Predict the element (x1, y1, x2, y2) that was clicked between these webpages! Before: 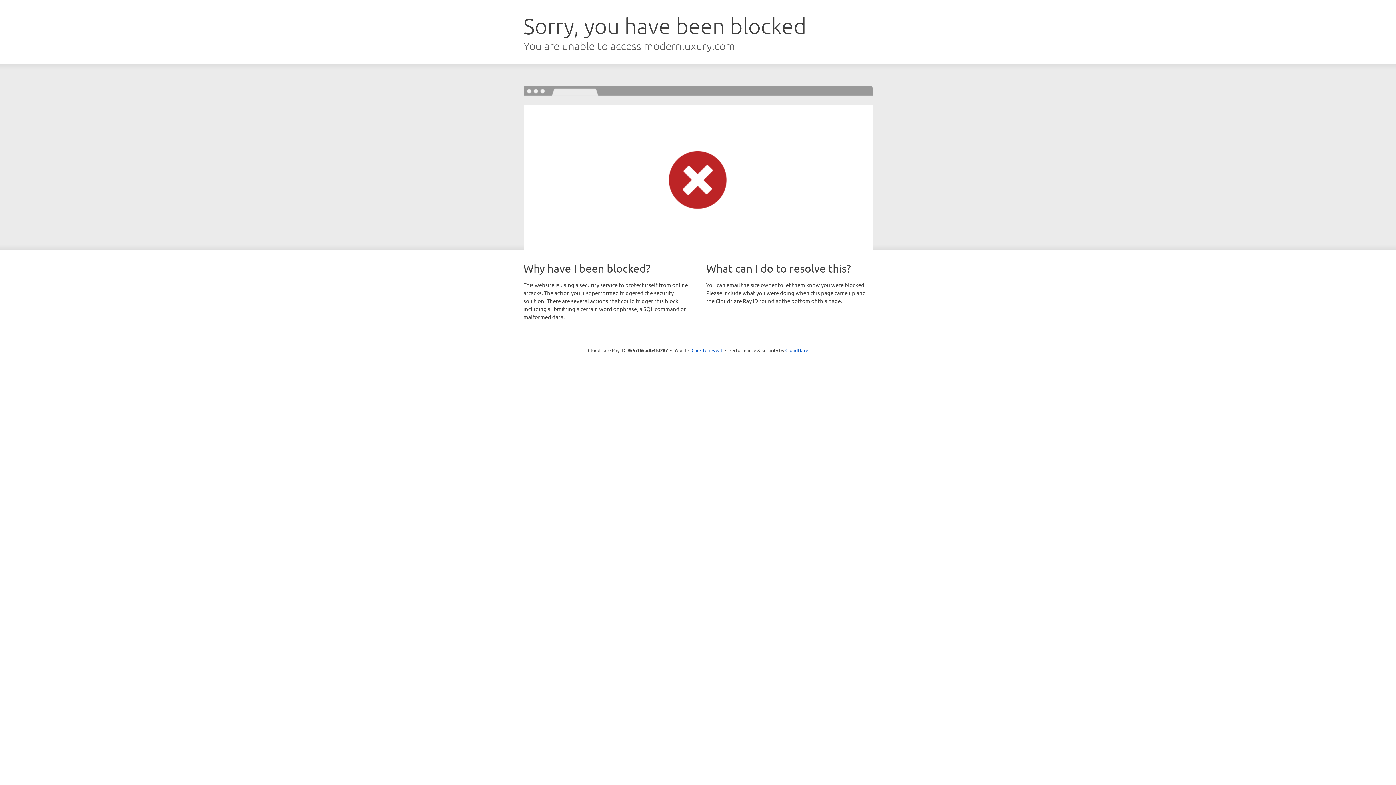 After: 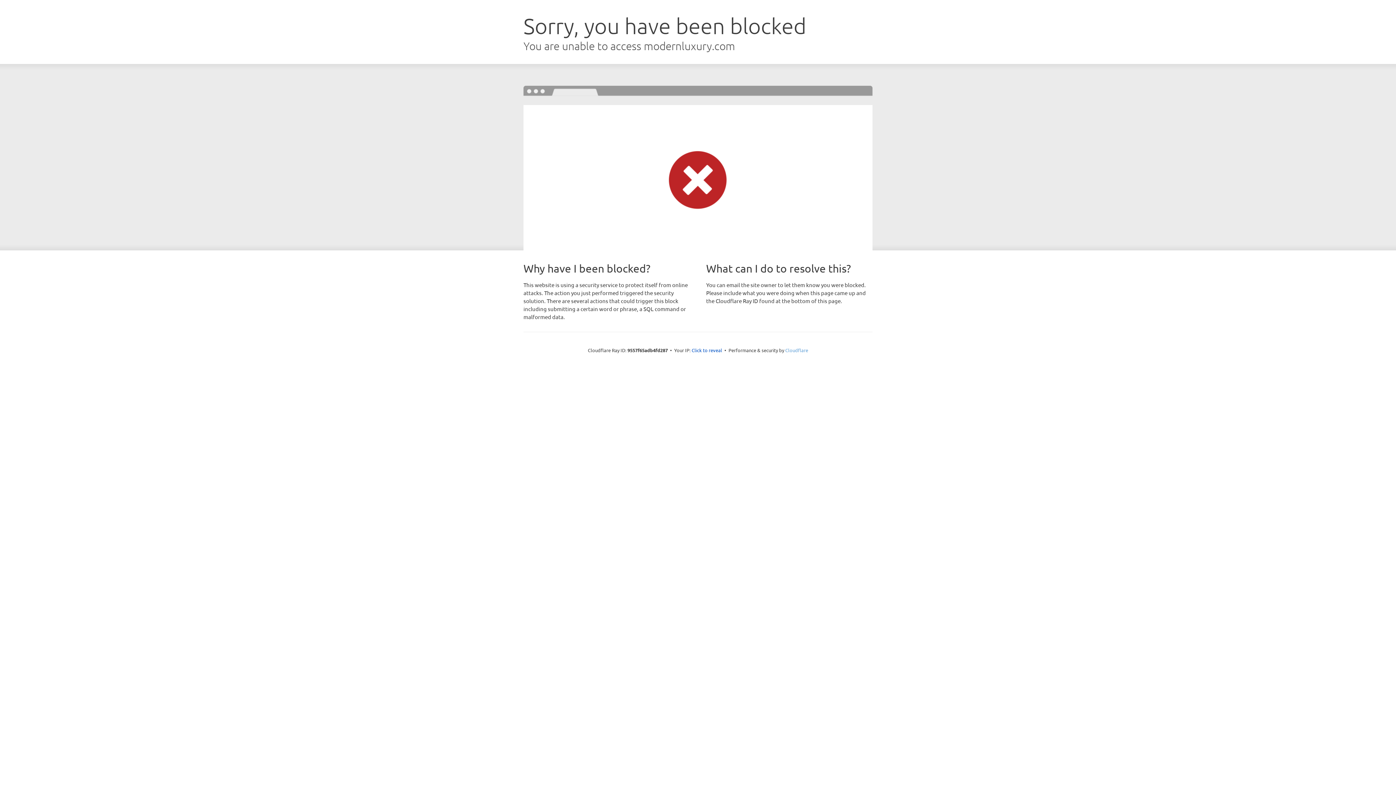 Action: bbox: (785, 347, 808, 353) label: Cloudflare